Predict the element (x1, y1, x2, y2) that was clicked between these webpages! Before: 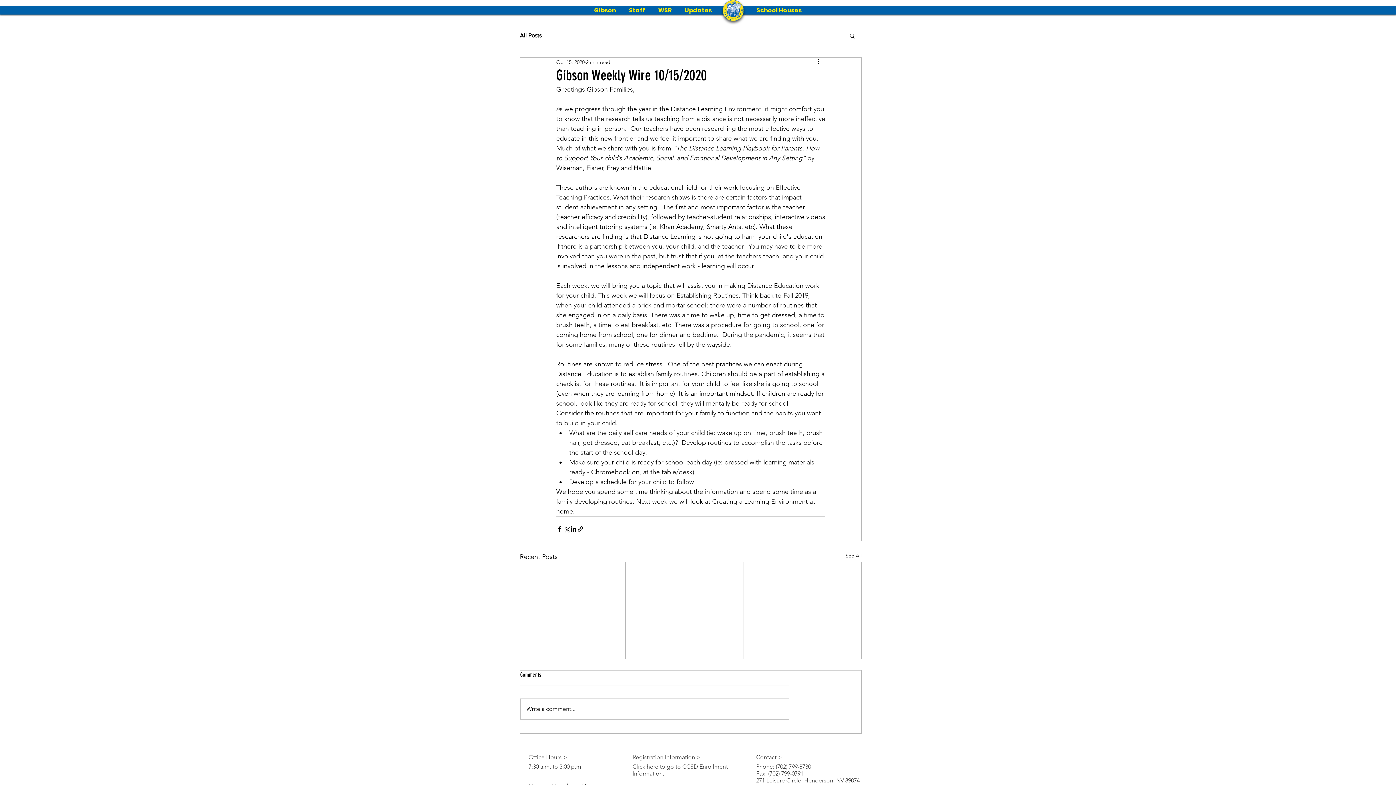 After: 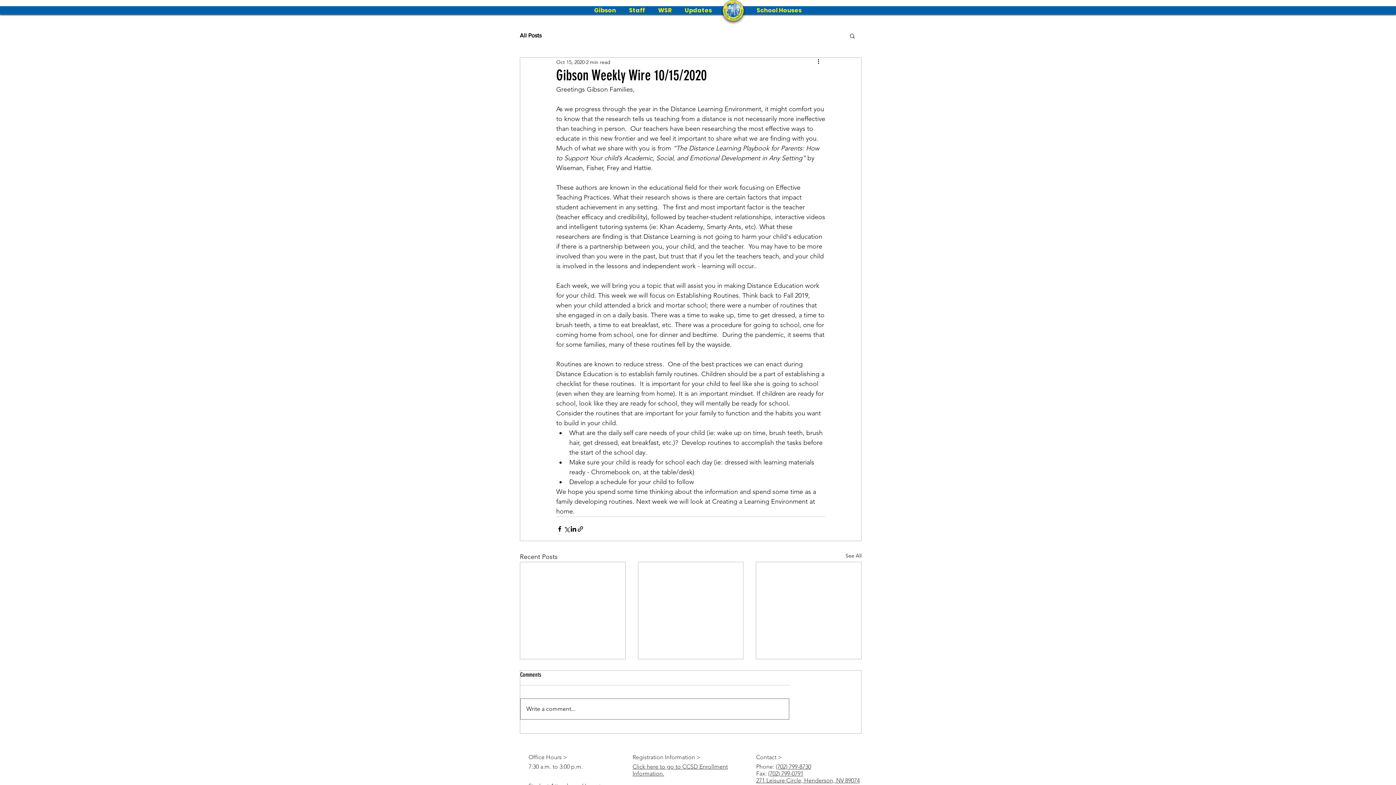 Action: bbox: (520, 699, 789, 719) label: Write a comment...